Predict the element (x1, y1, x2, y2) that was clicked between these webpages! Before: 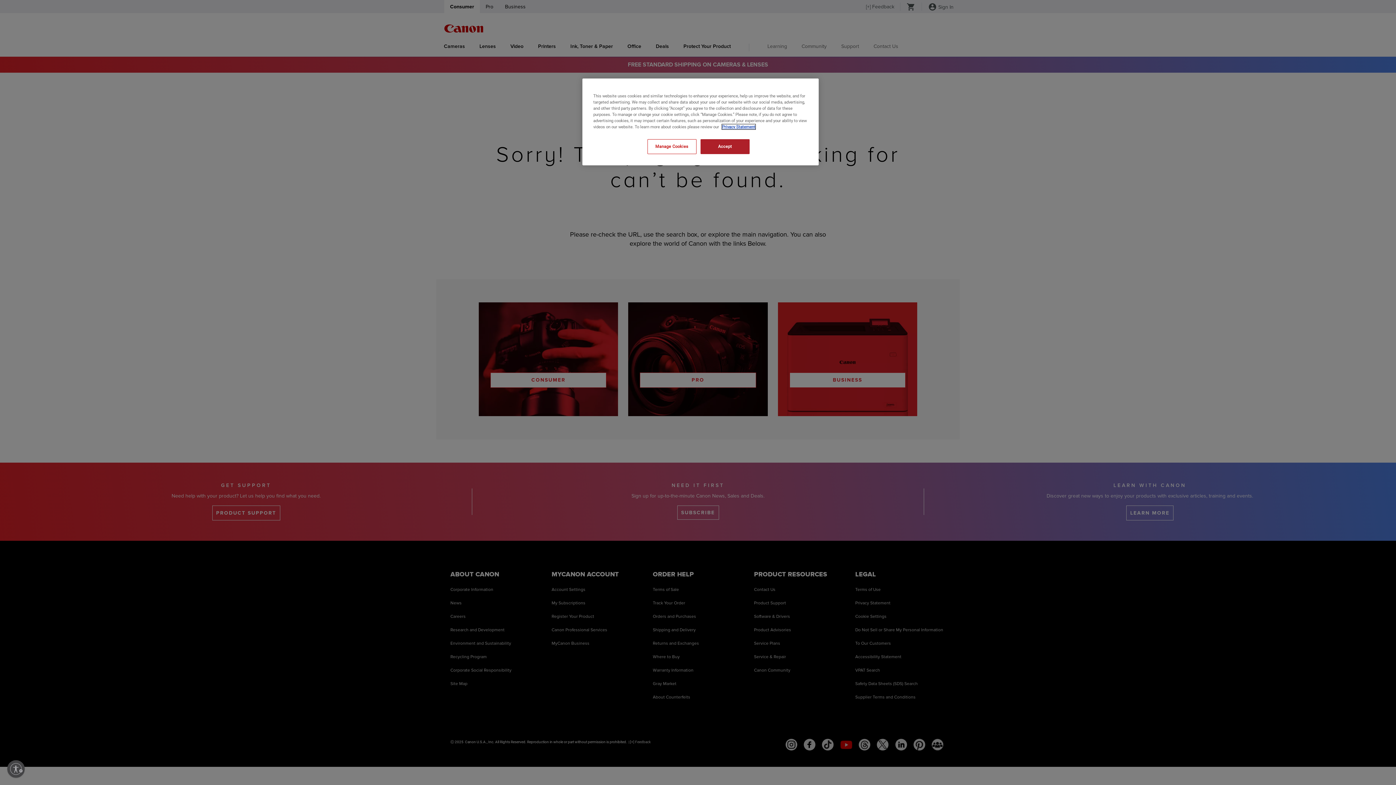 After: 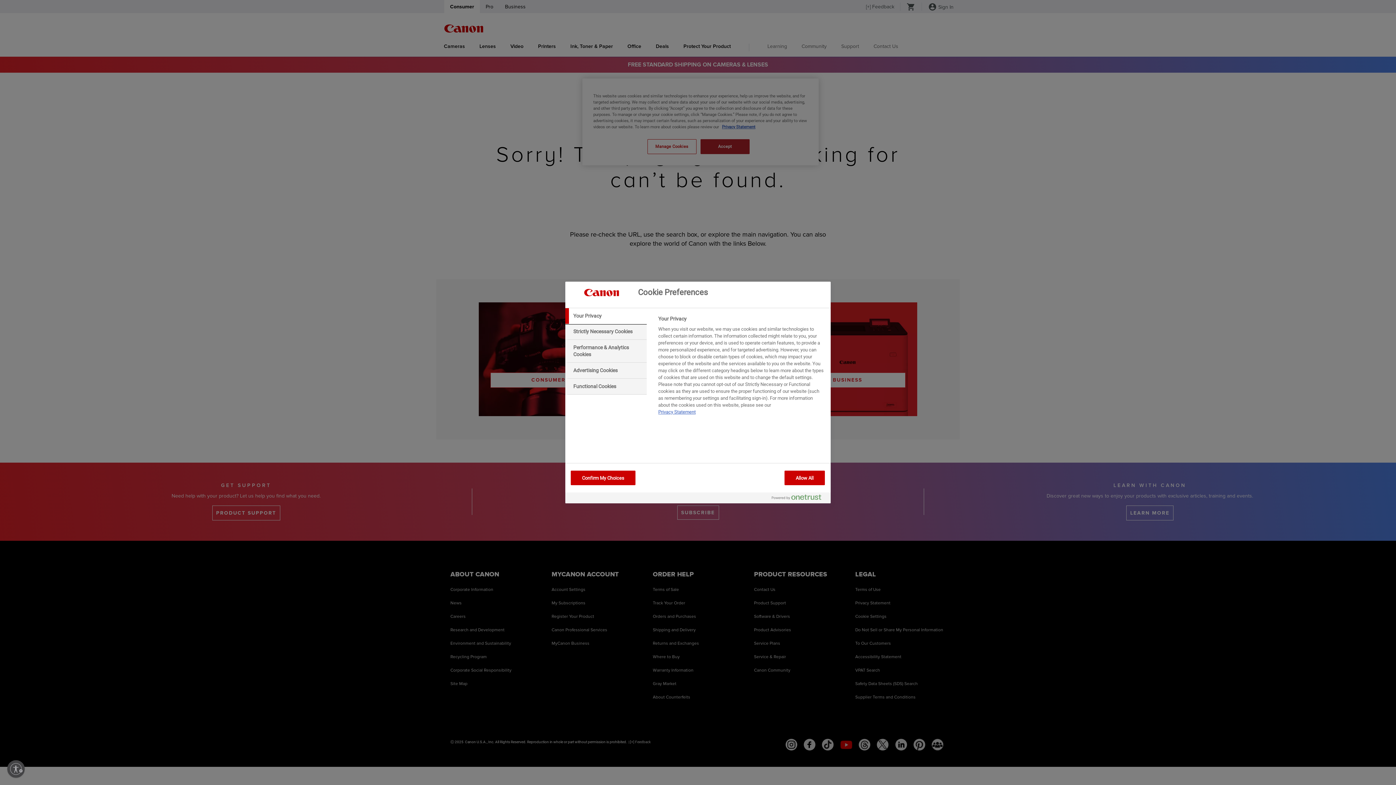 Action: label: Manage Cookies bbox: (647, 139, 696, 154)